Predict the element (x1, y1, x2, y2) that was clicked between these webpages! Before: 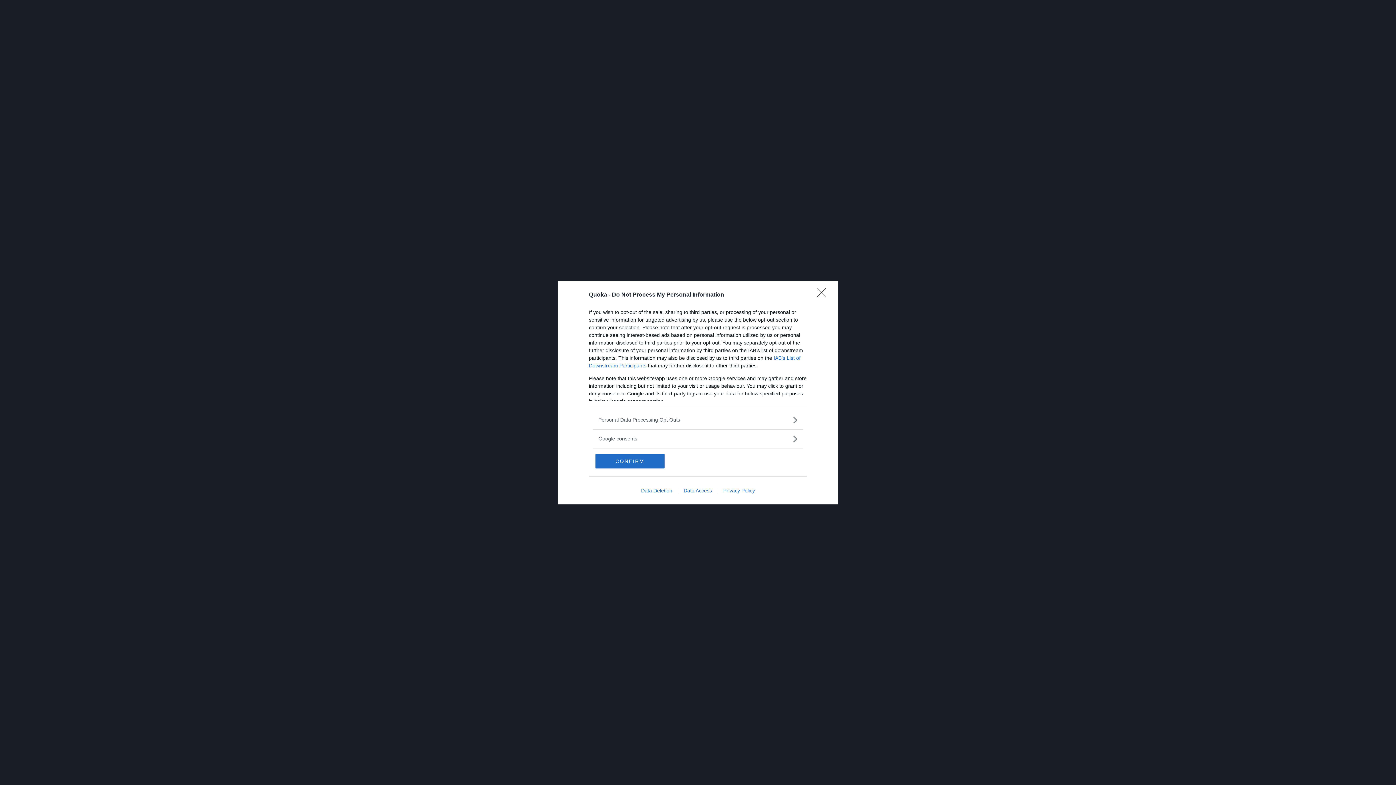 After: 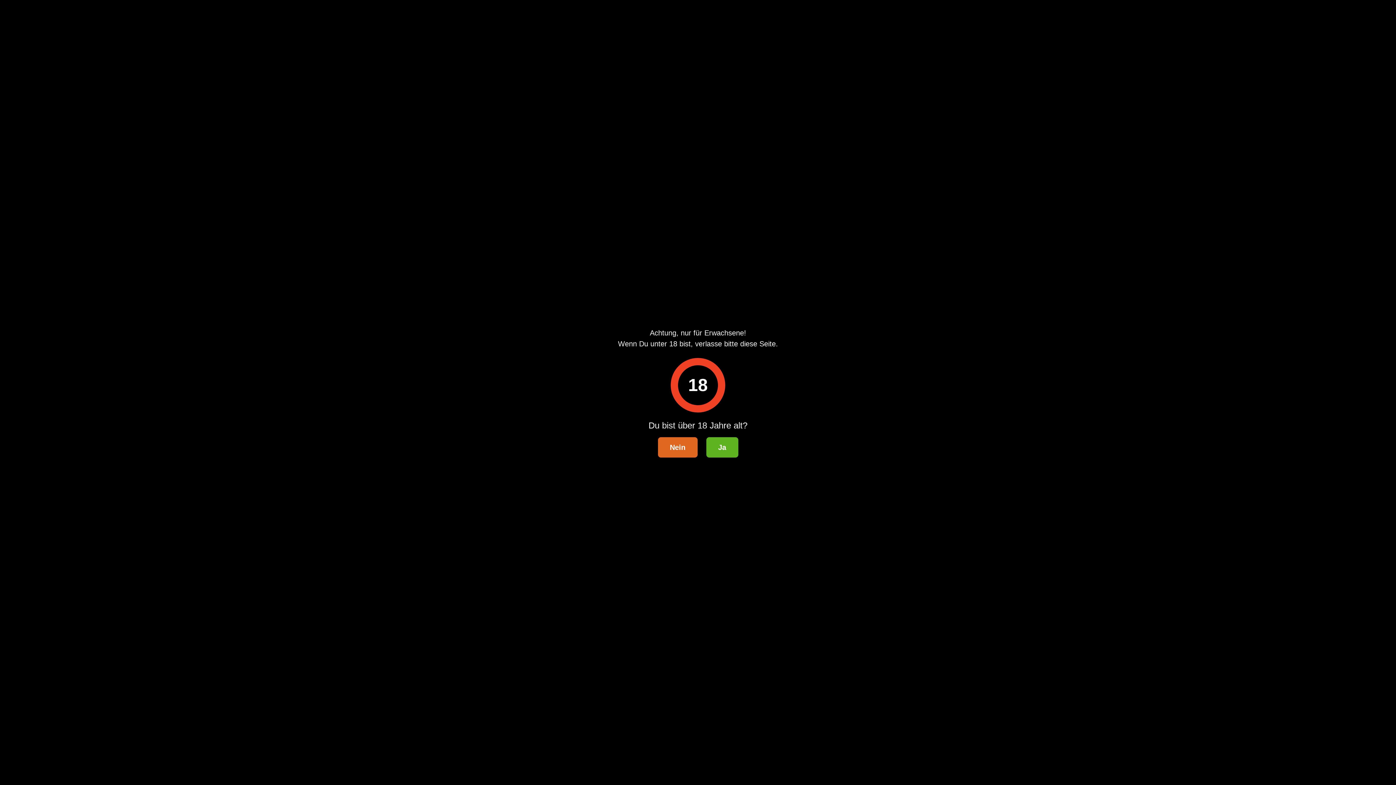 Action: bbox: (817, 288, 830, 302) label: Close